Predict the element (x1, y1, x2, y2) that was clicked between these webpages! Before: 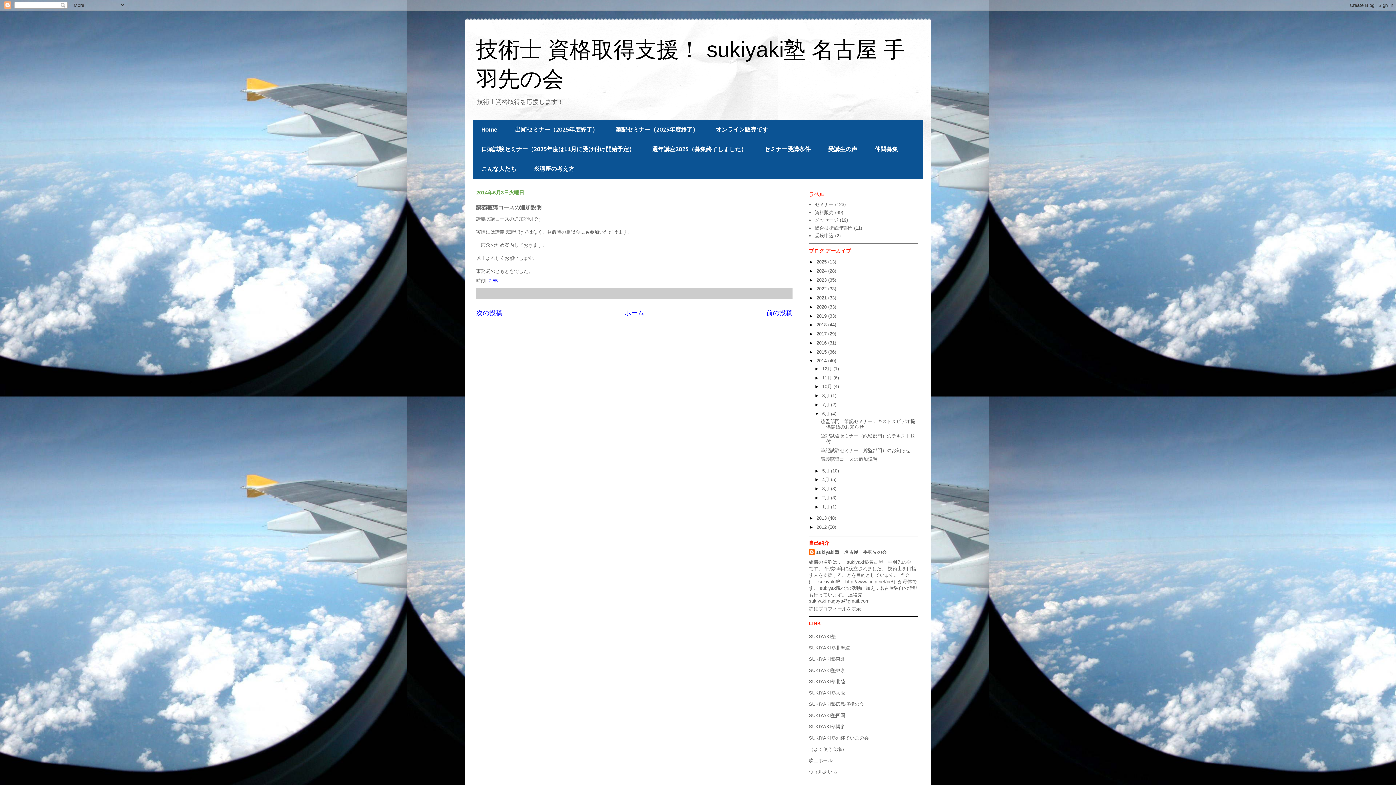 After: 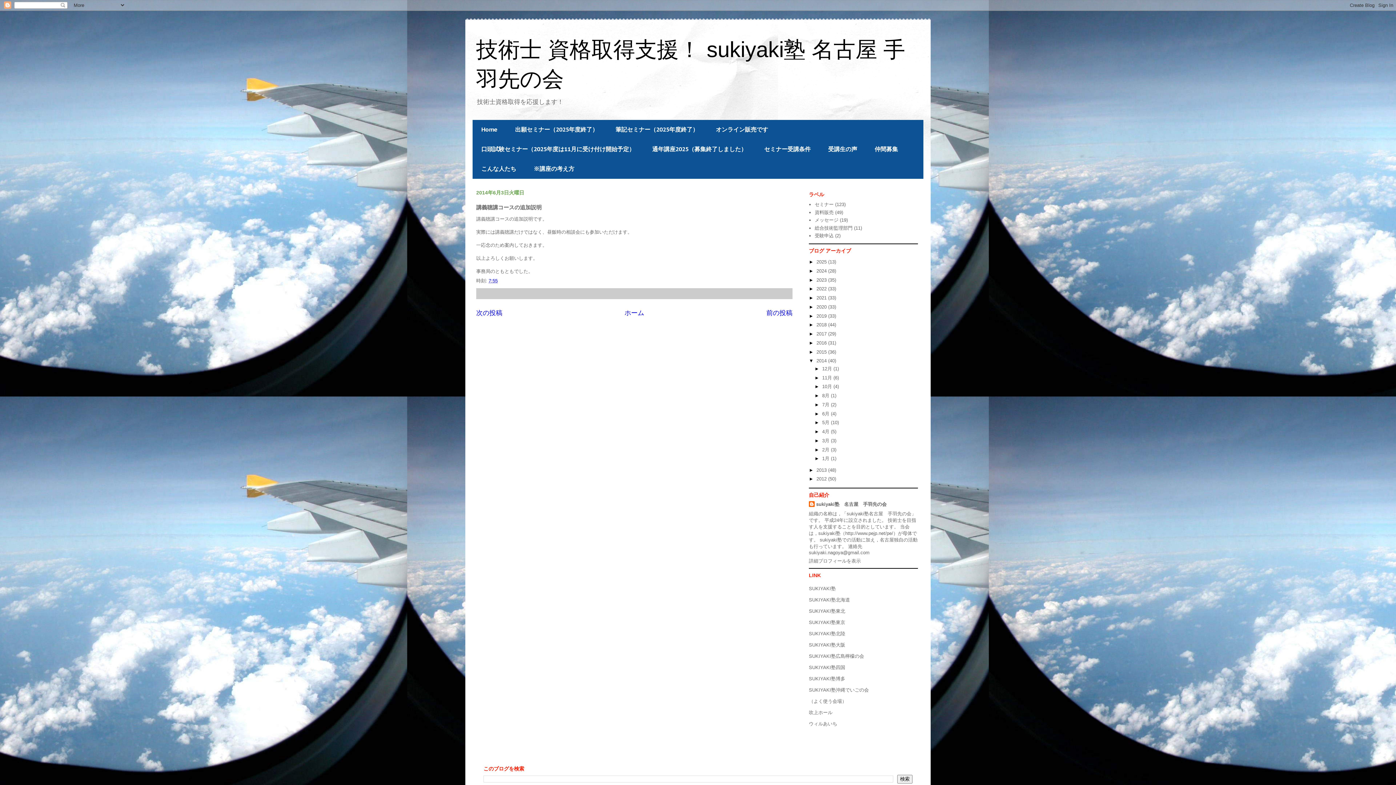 Action: label: ▼   bbox: (814, 411, 822, 416)